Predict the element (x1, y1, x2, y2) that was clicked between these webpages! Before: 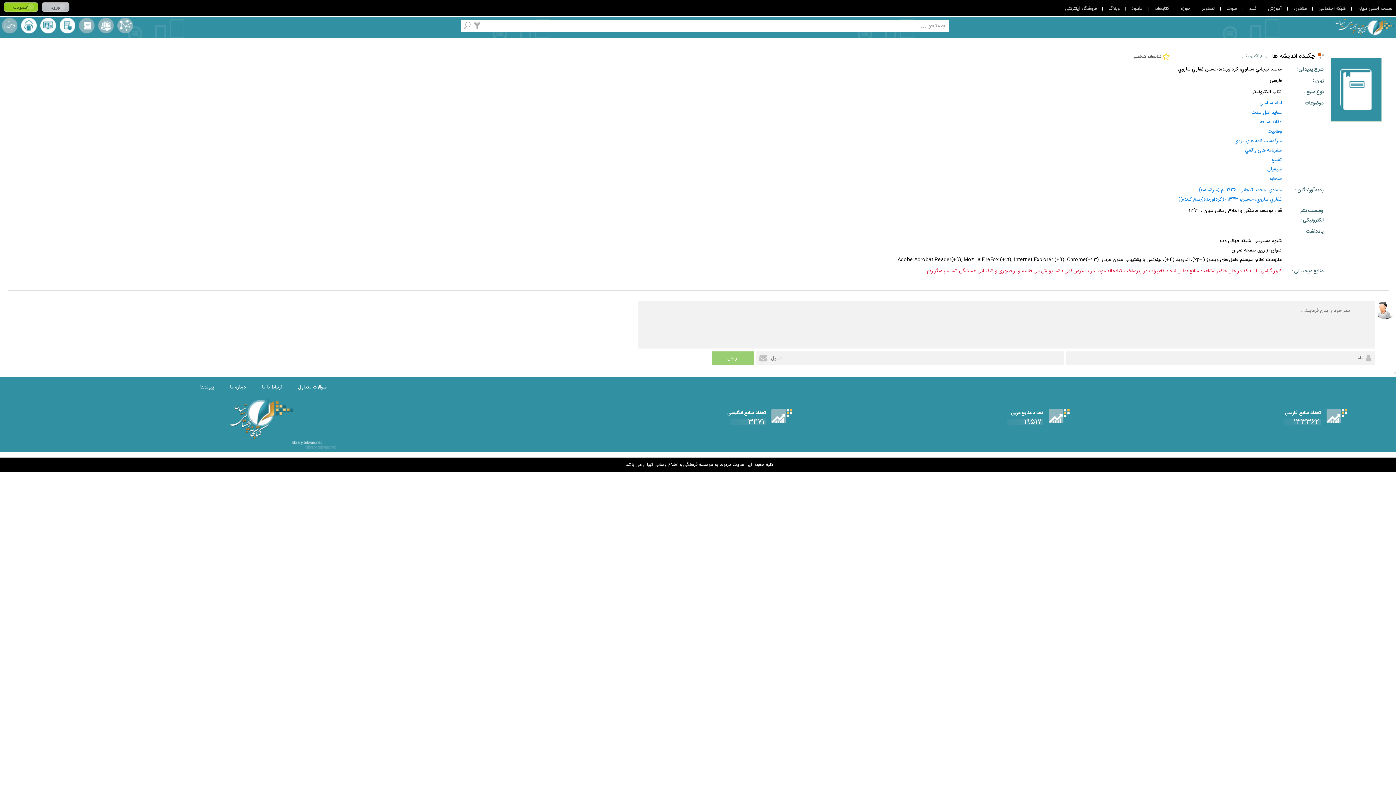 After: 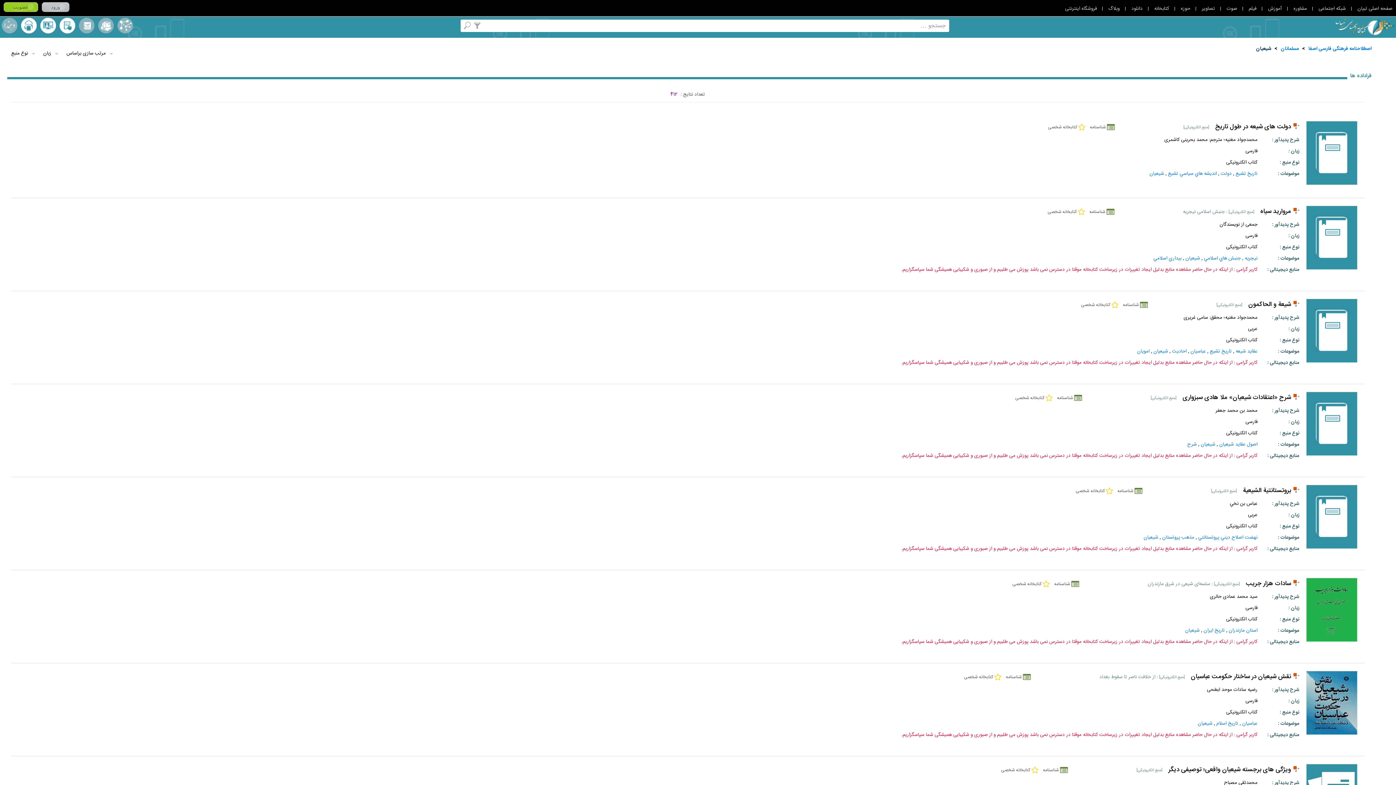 Action: bbox: (1267, 164, 1282, 174) label: شيعيان‌